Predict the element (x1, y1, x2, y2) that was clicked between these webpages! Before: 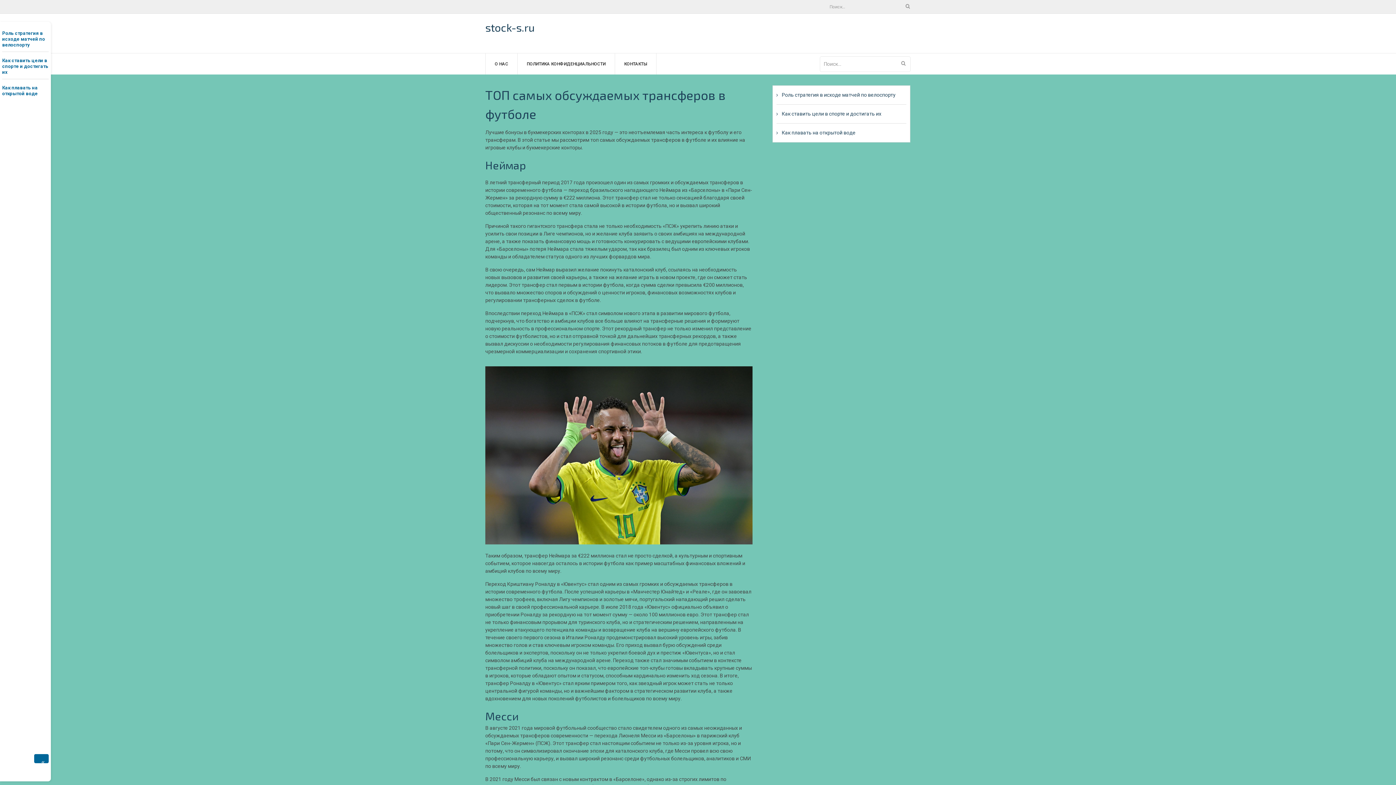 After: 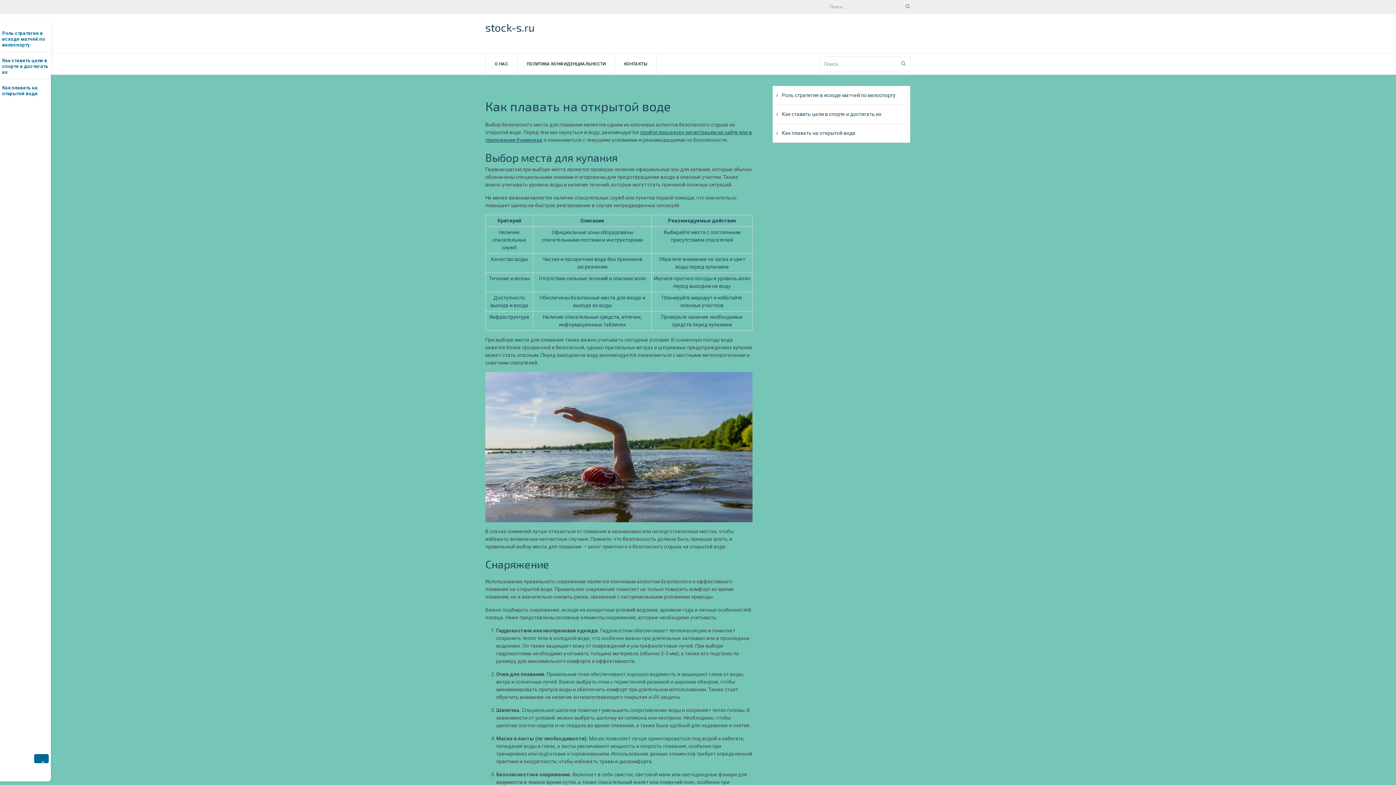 Action: label: Как плавать на открытой воде bbox: (776, 129, 855, 135)